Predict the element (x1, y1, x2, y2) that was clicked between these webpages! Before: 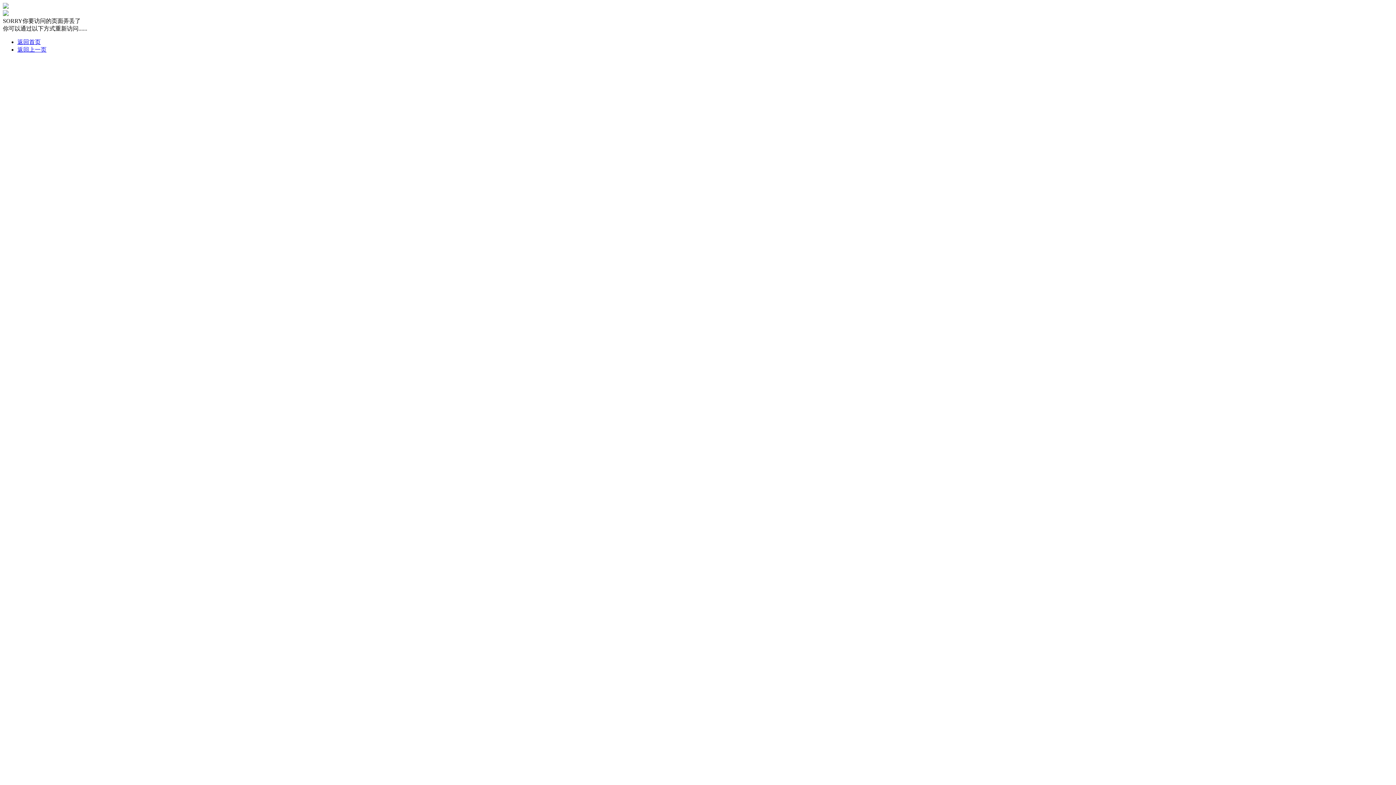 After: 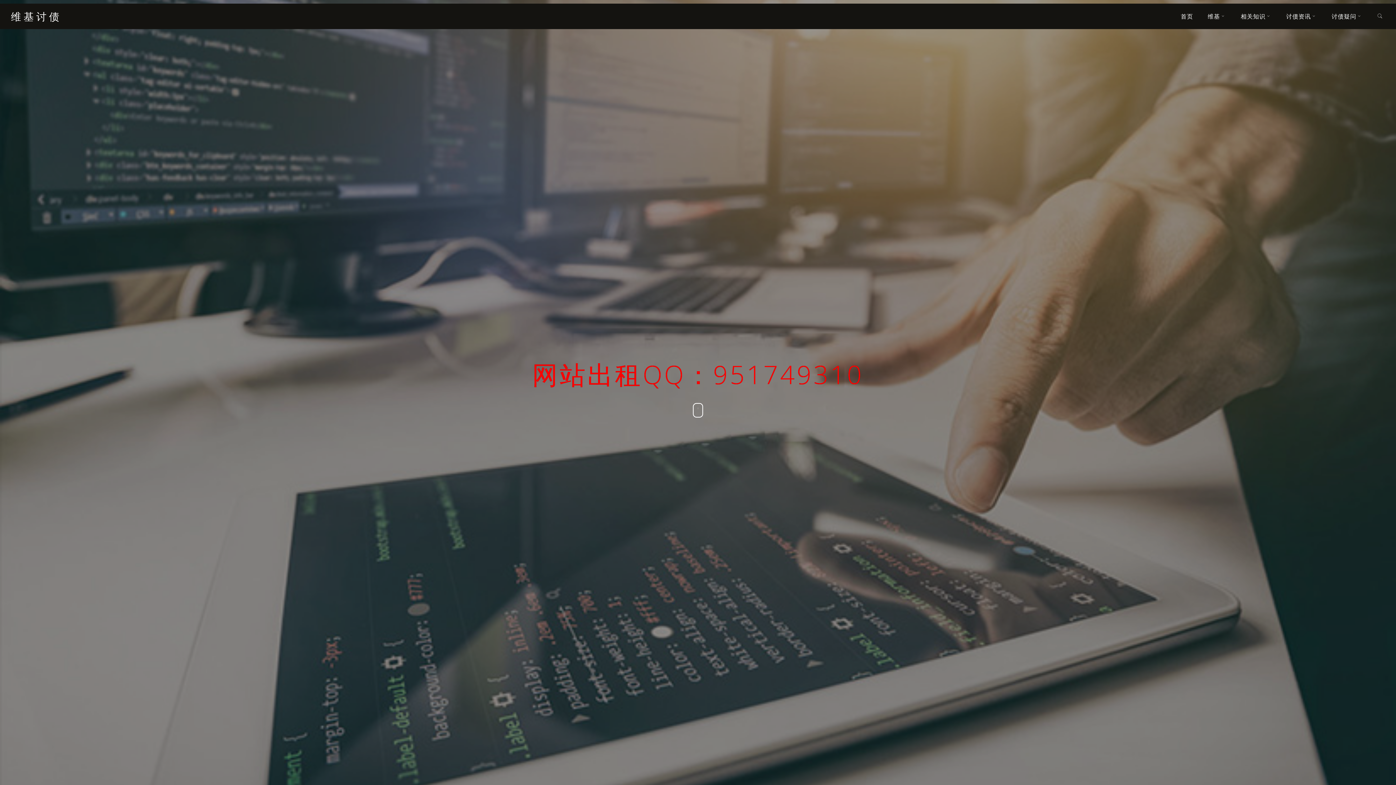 Action: label: 返回首页 bbox: (17, 38, 40, 45)